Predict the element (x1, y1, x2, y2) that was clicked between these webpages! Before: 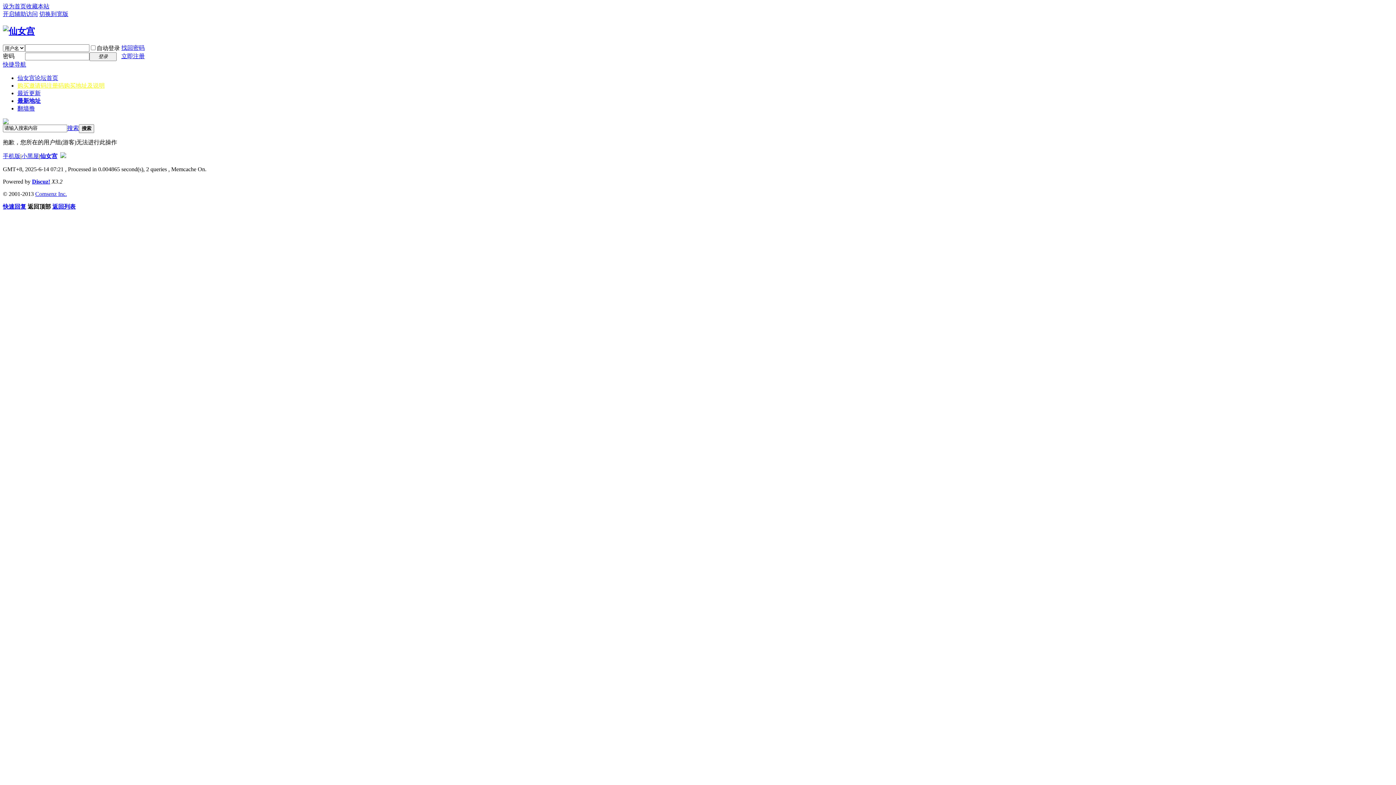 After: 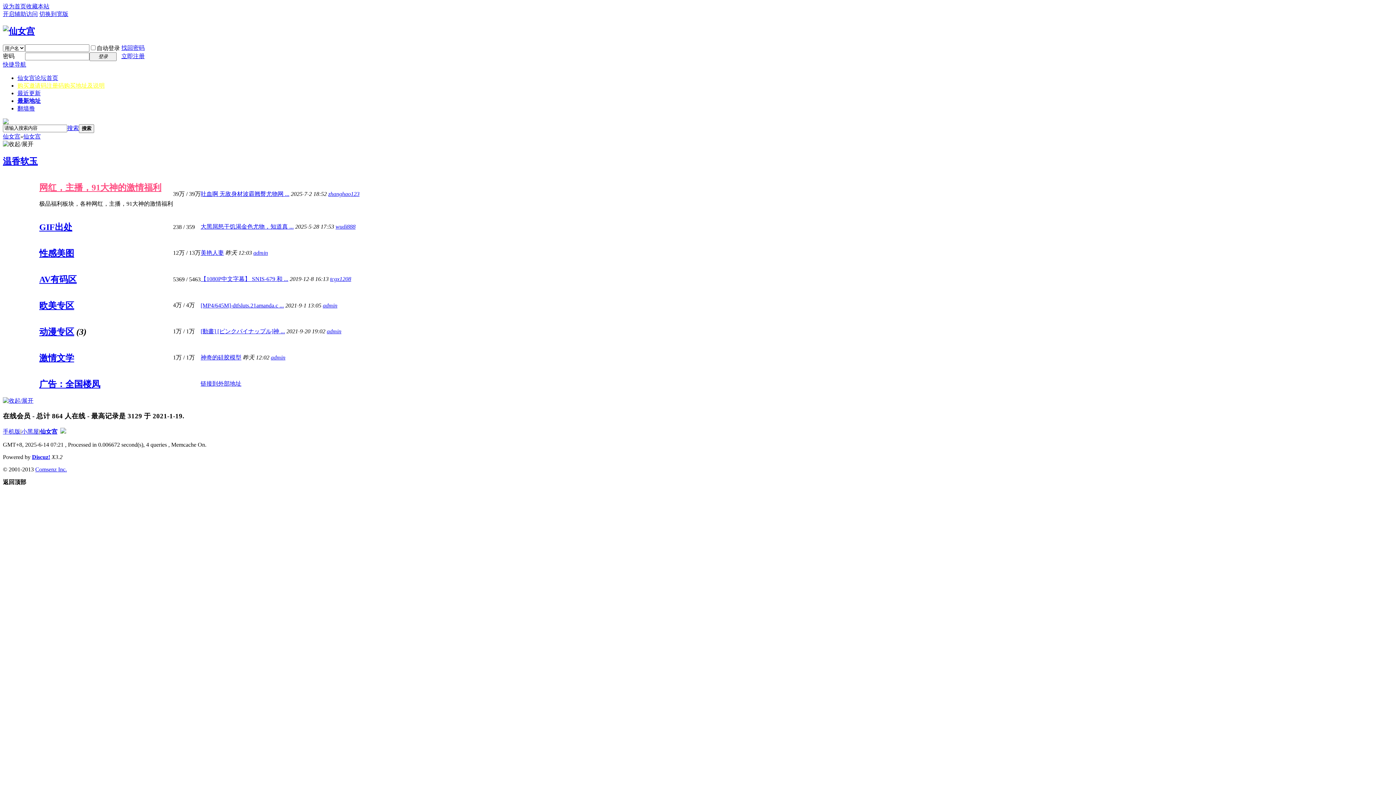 Action: label: 收藏本站 bbox: (26, 3, 49, 9)